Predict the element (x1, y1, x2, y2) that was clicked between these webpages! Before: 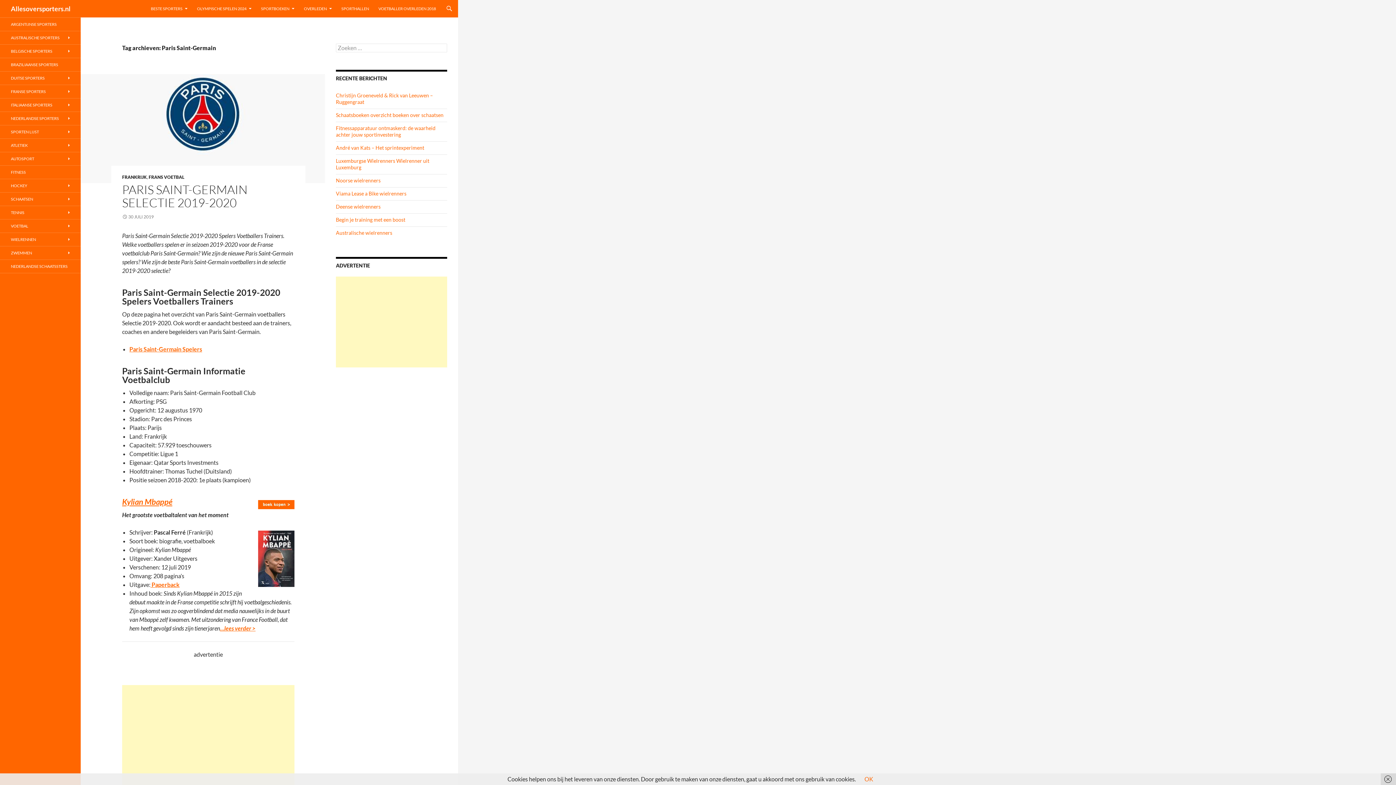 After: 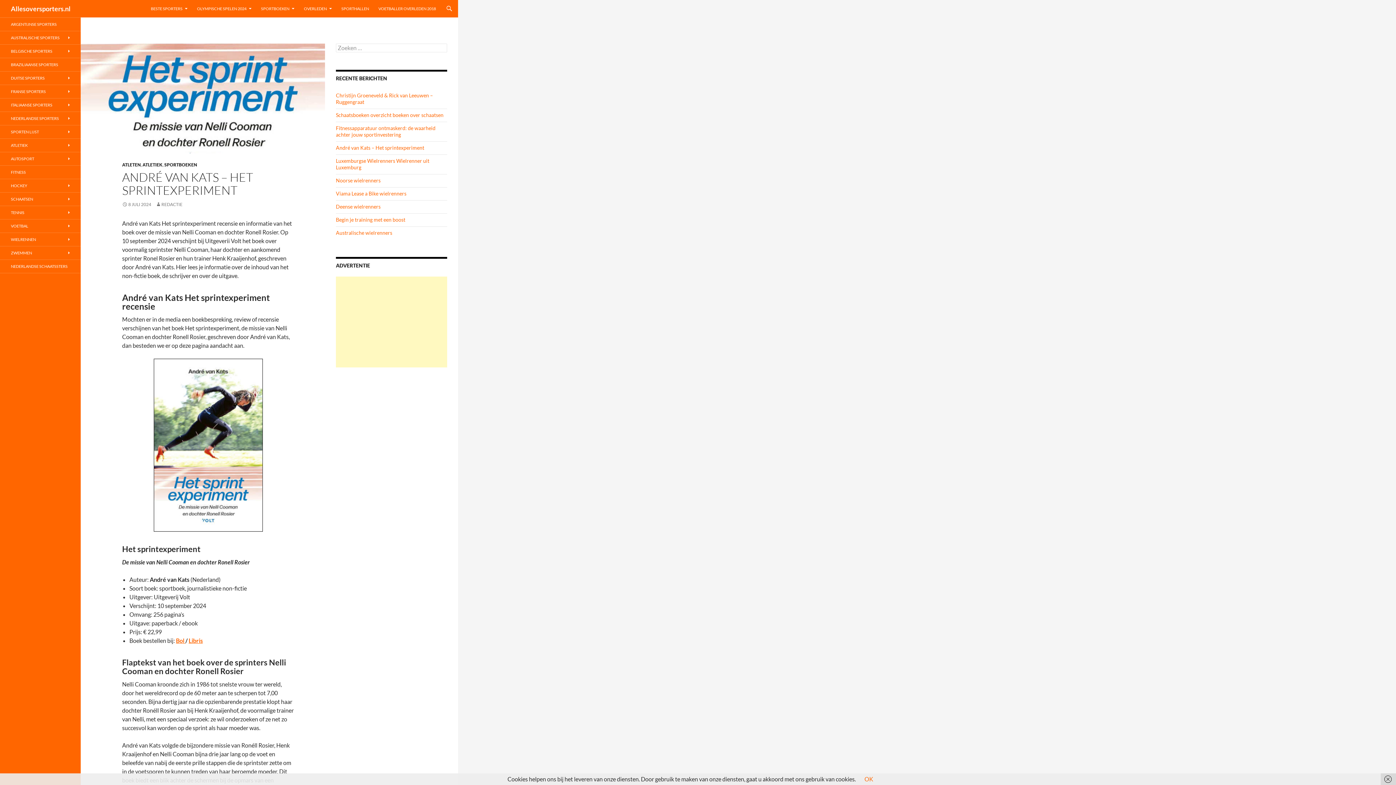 Action: label: André van Kats – Het sprintexperiment bbox: (336, 144, 424, 150)